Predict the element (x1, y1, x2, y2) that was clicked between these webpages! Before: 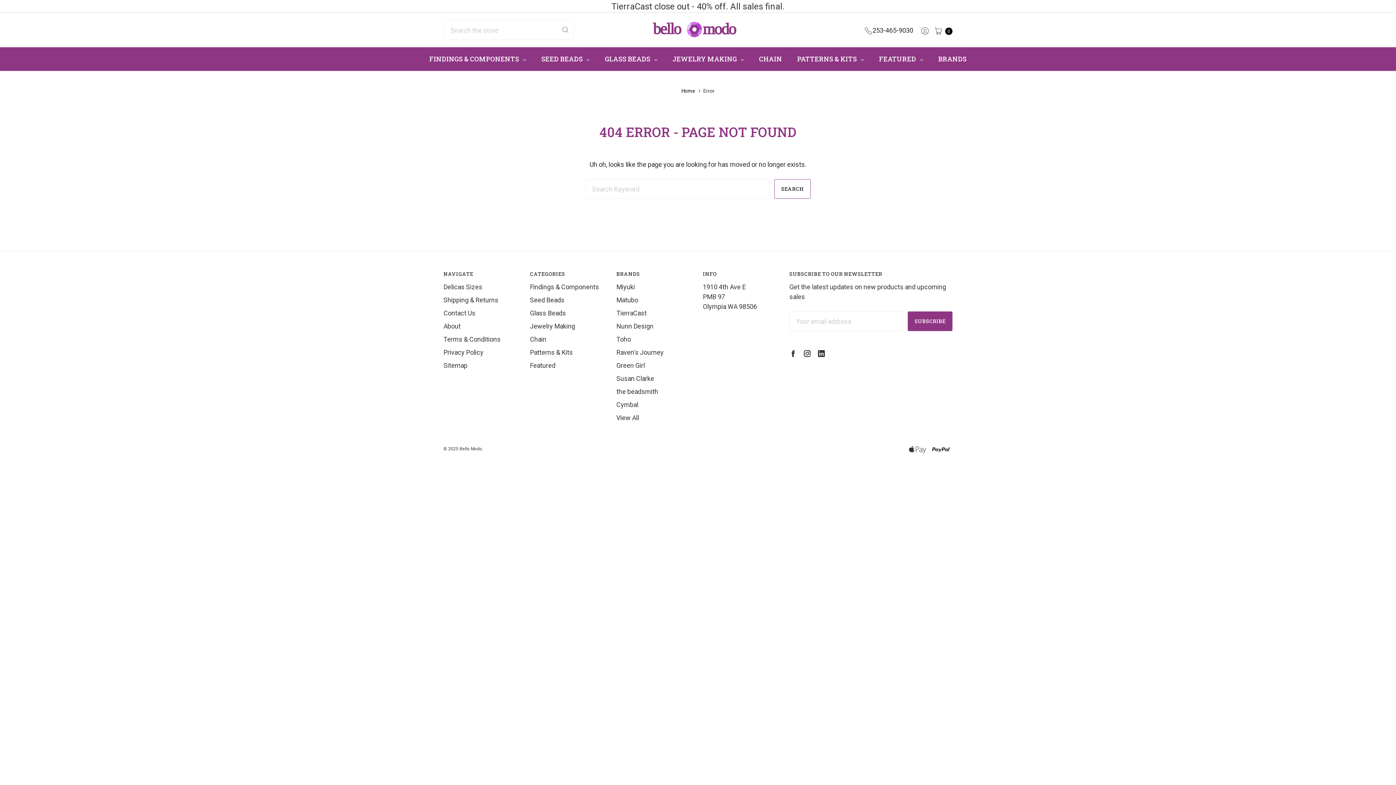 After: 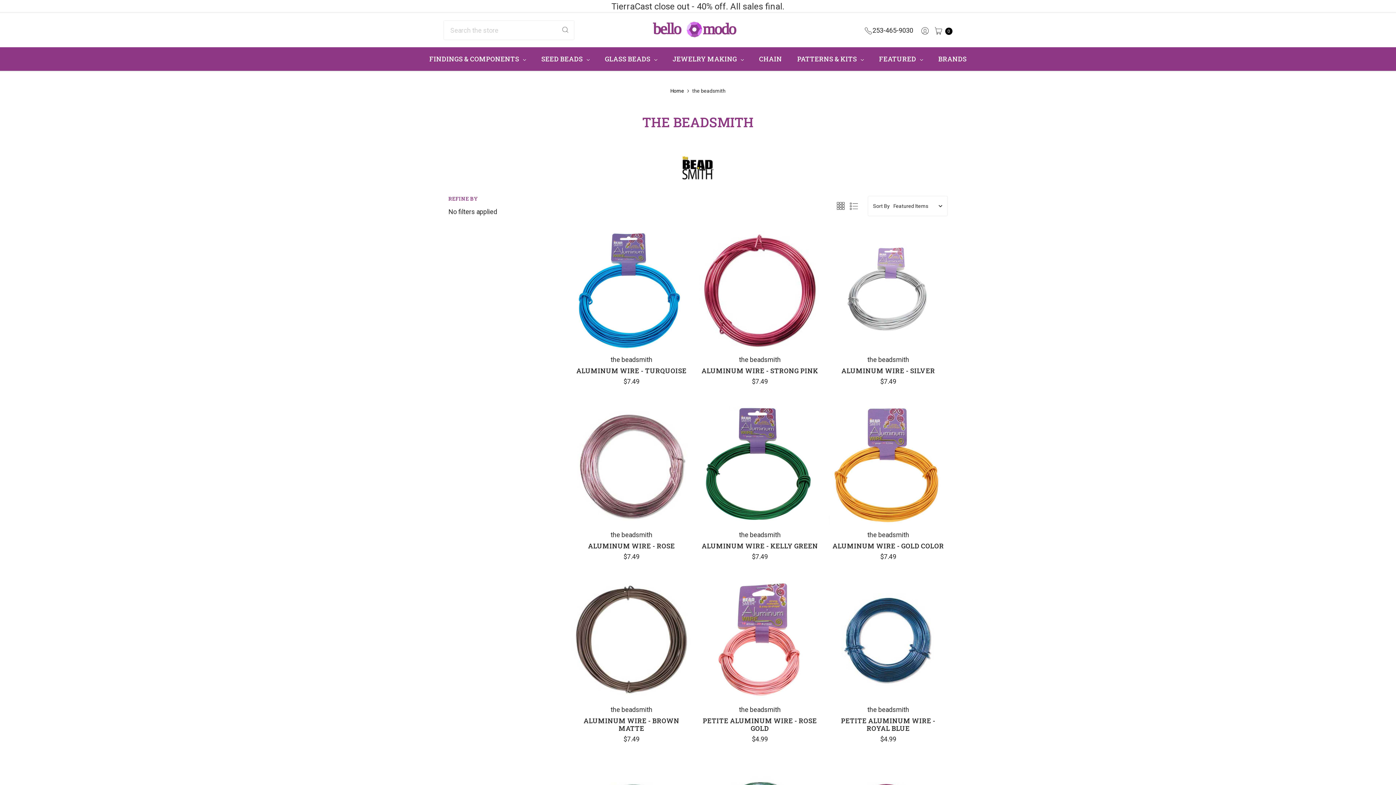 Action: bbox: (616, 388, 658, 395) label: the beadsmith